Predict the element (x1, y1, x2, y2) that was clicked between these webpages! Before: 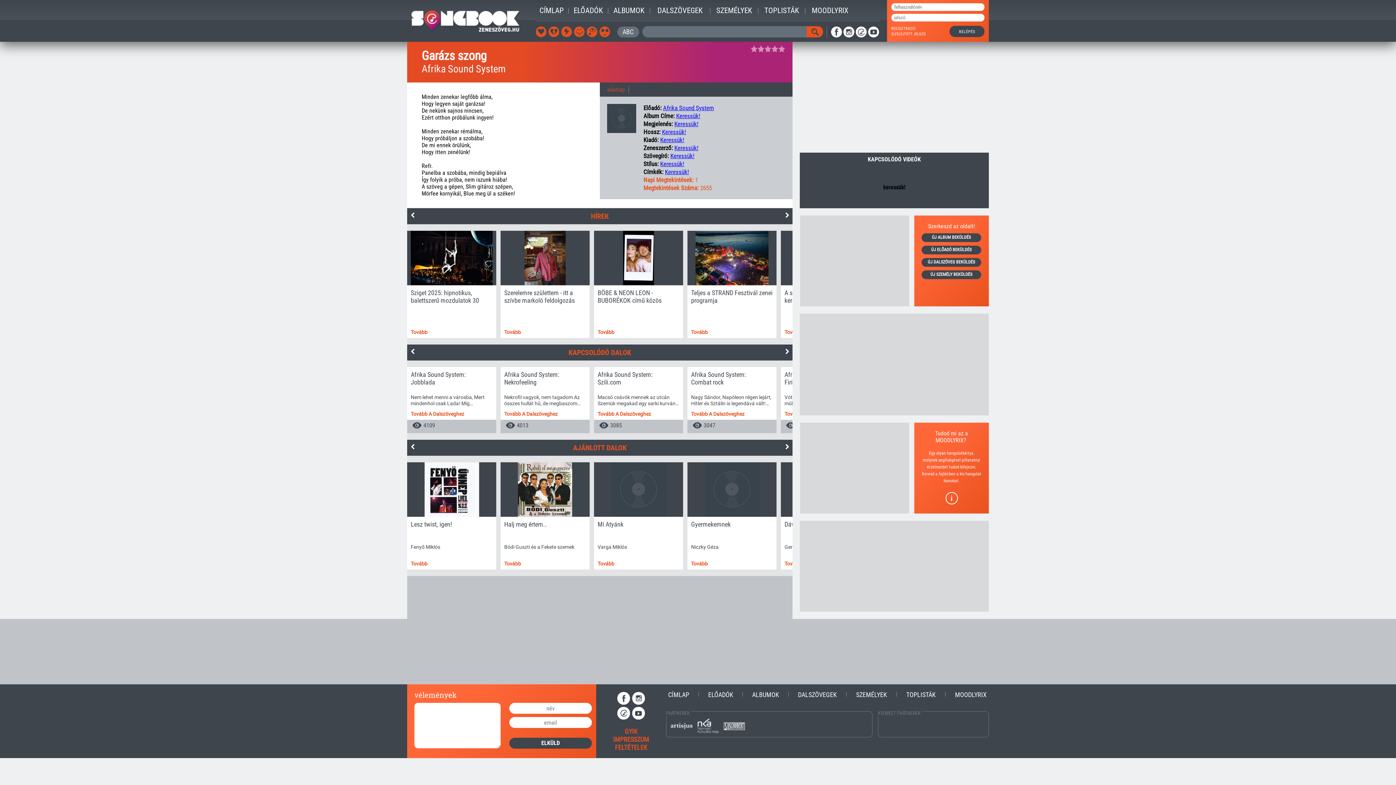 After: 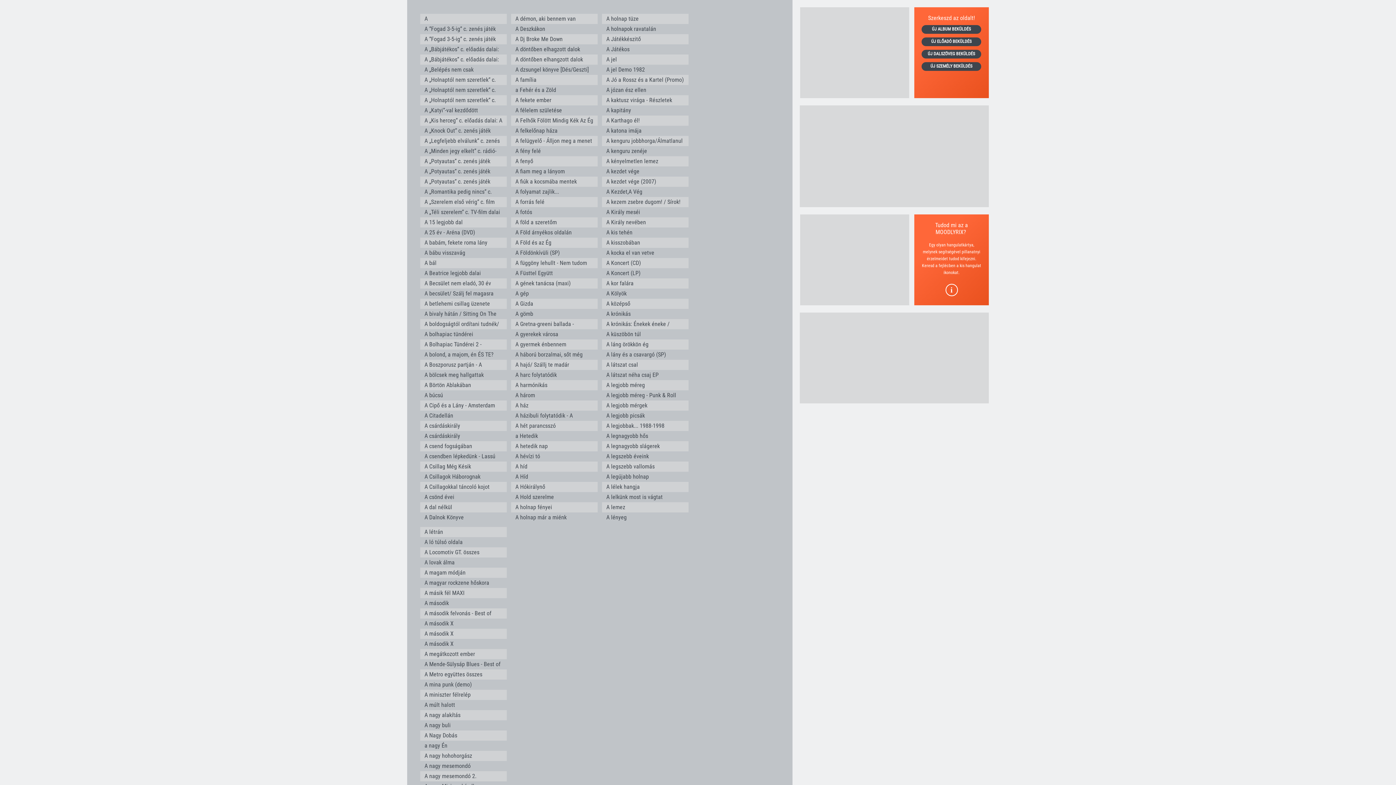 Action: label: ALBUMOK bbox: (750, 685, 781, 704)